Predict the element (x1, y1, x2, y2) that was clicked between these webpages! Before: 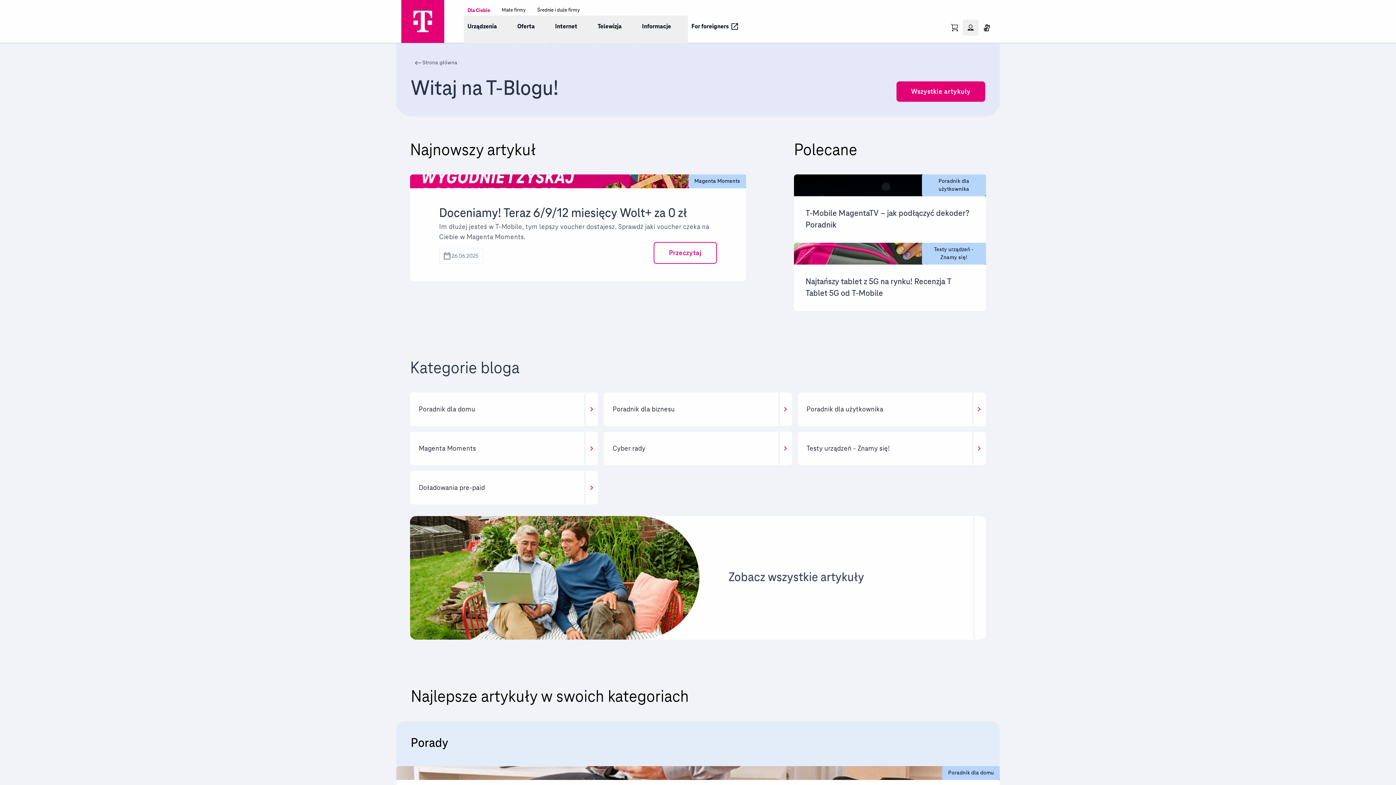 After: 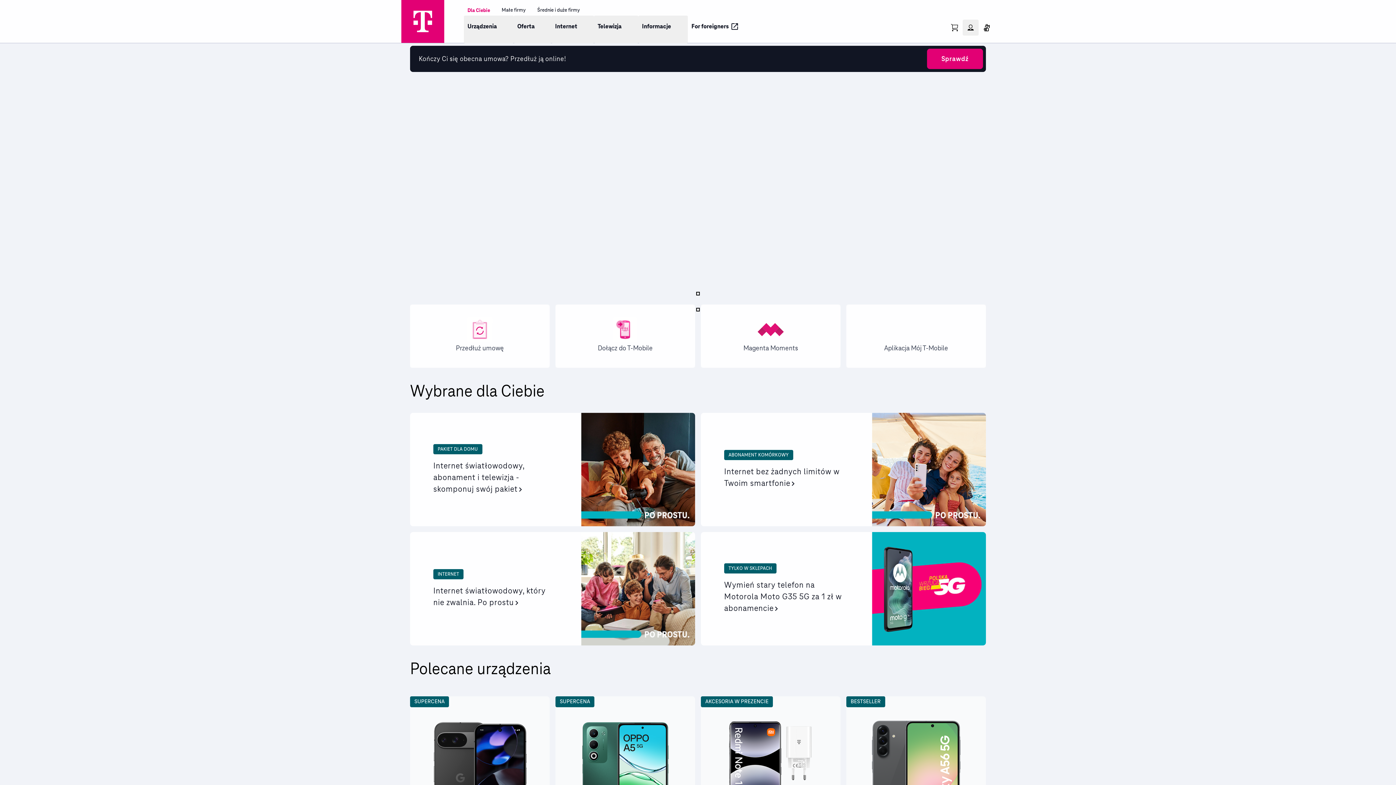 Action: bbox: (467, 5, 490, 15) label: Dla Ciebie